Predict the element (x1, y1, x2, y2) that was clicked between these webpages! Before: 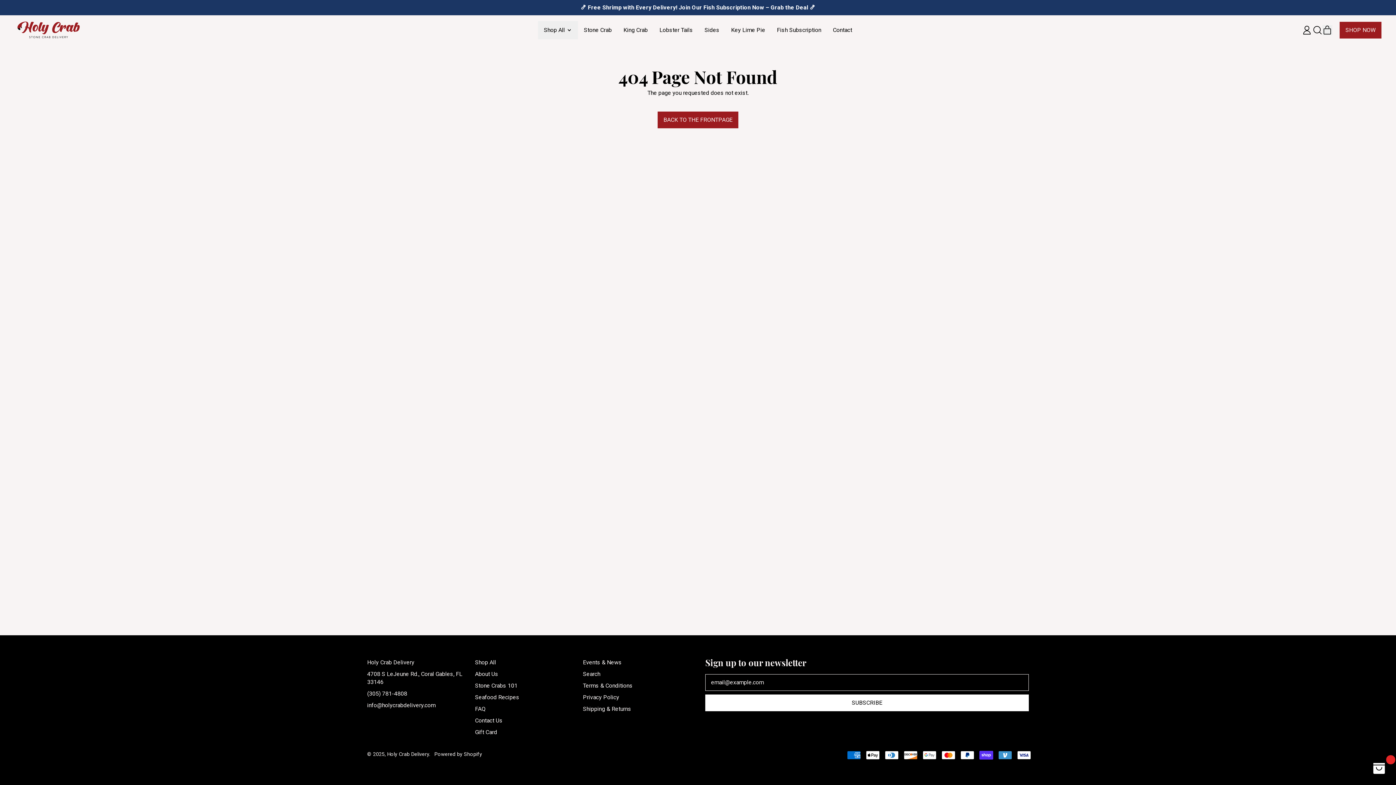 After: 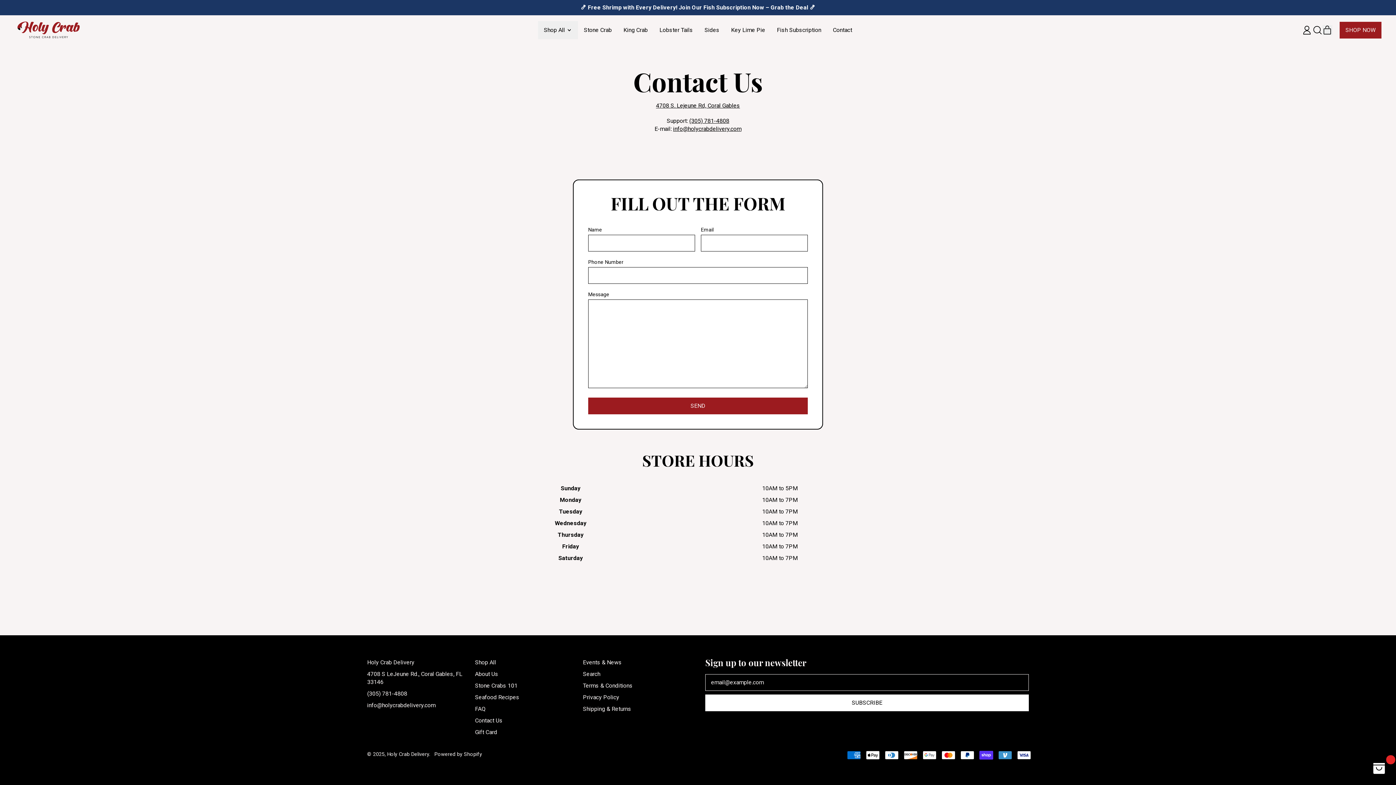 Action: label: Contact bbox: (827, 21, 858, 39)